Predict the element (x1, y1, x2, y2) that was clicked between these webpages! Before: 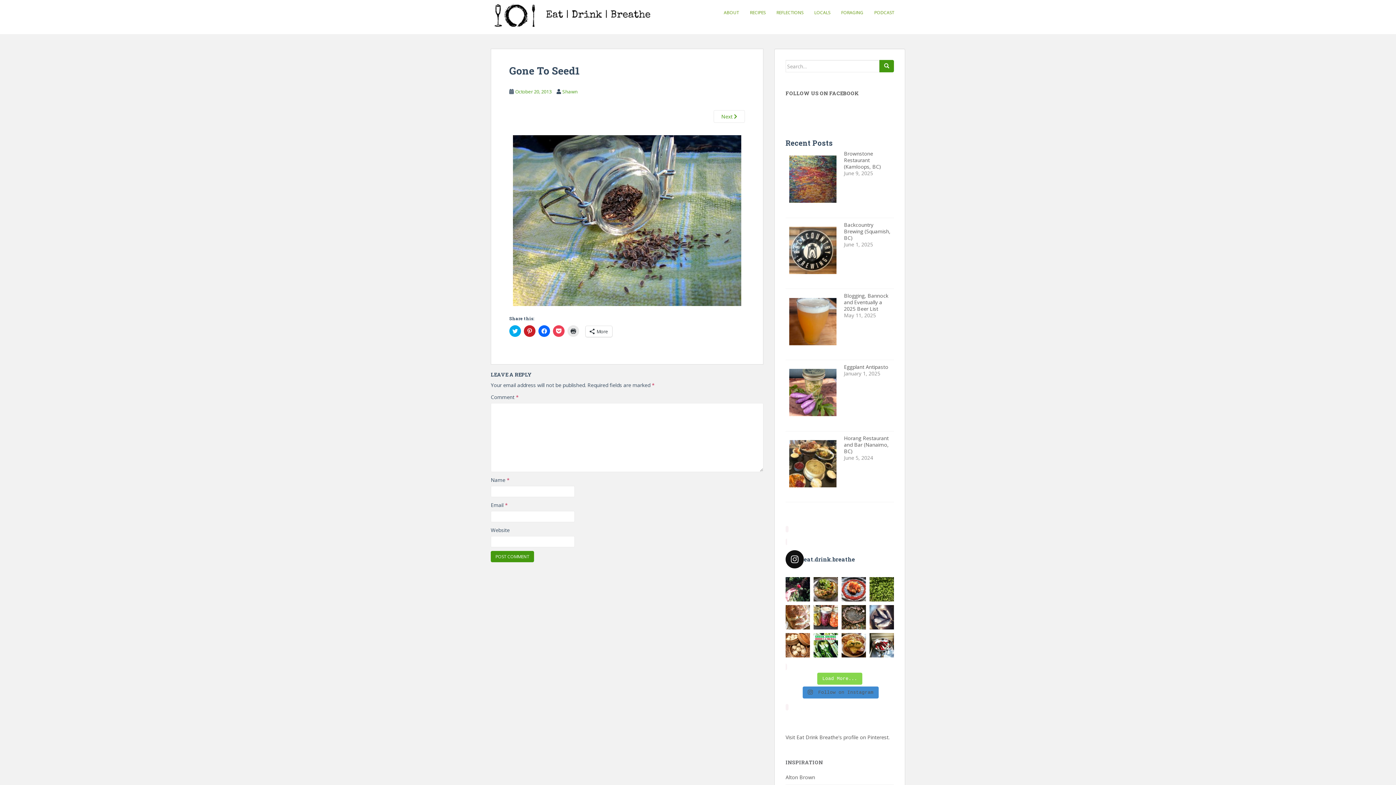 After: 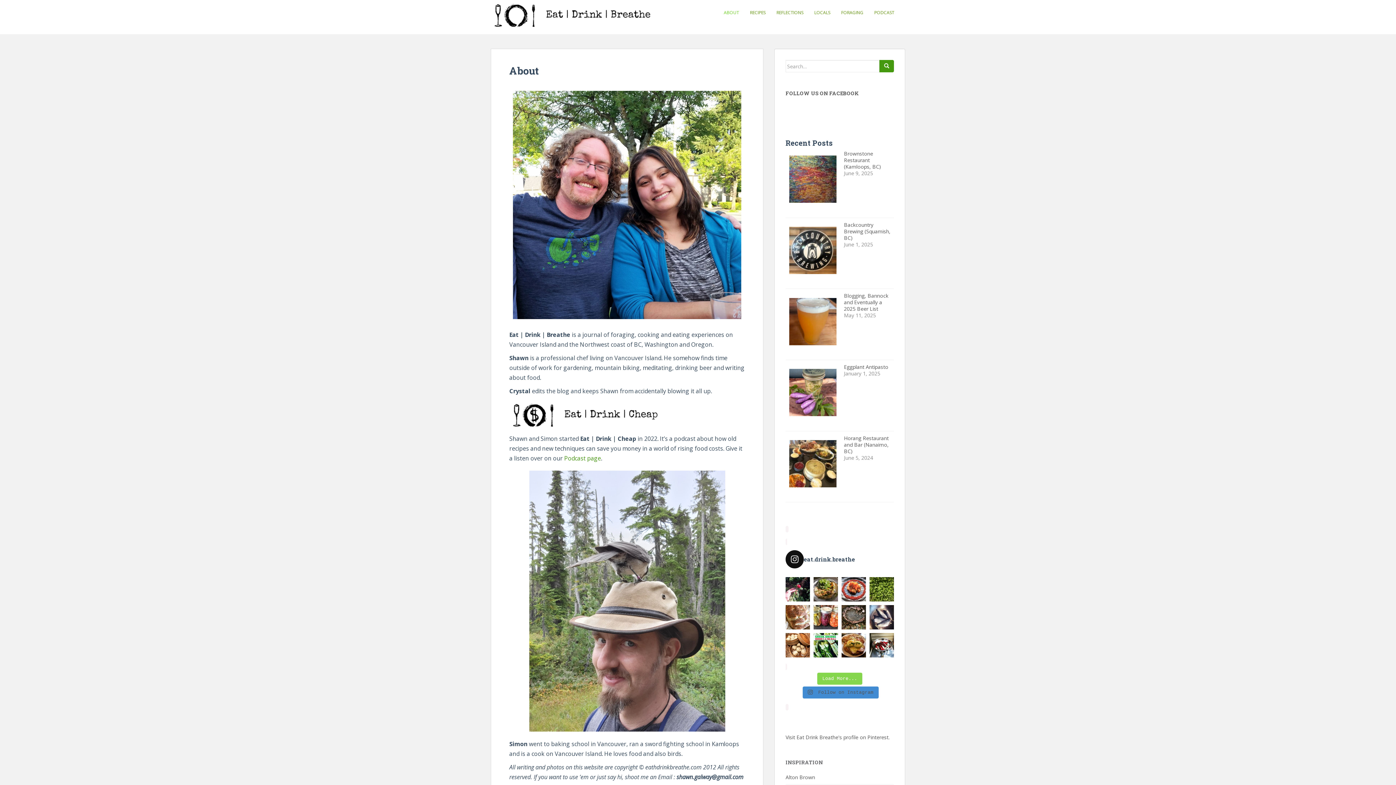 Action: label: ABOUT bbox: (724, 5, 739, 20)